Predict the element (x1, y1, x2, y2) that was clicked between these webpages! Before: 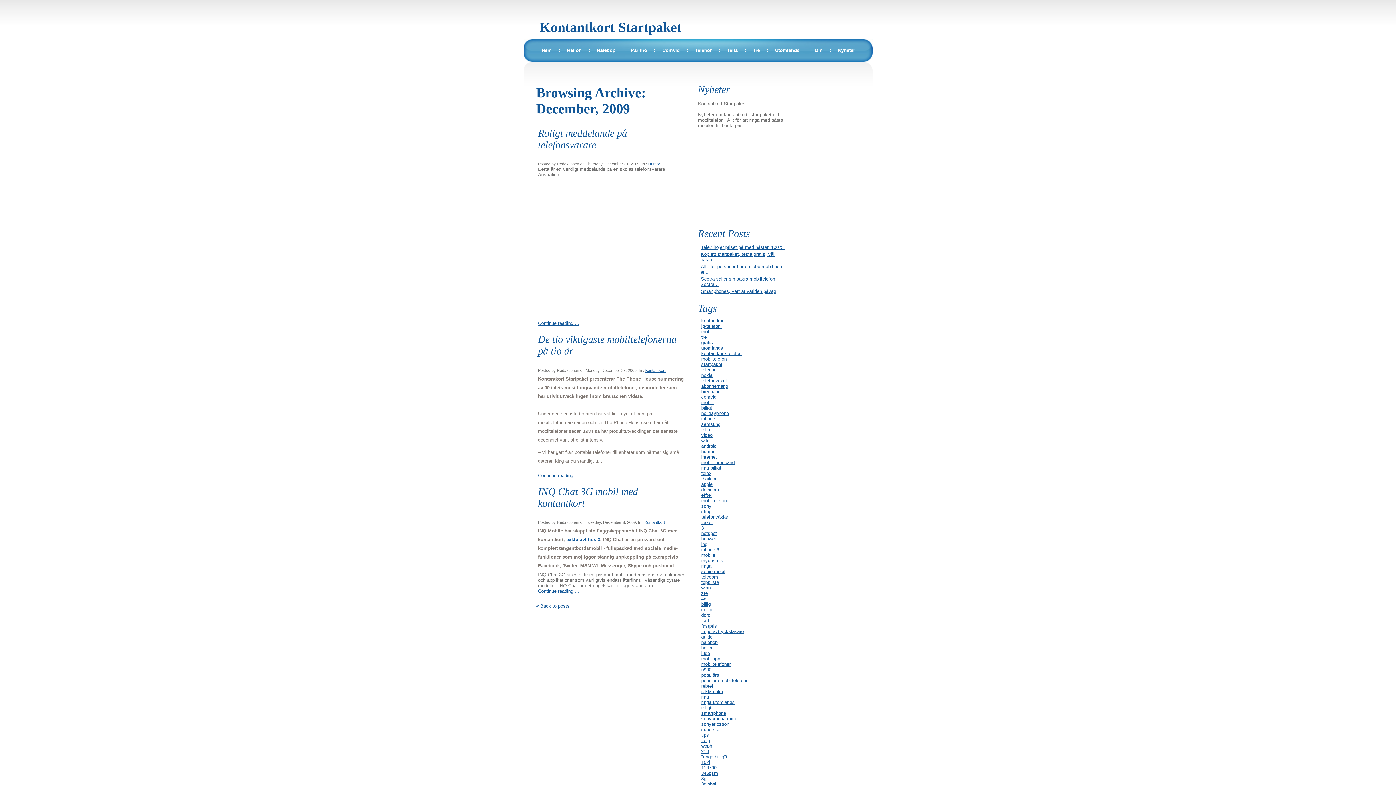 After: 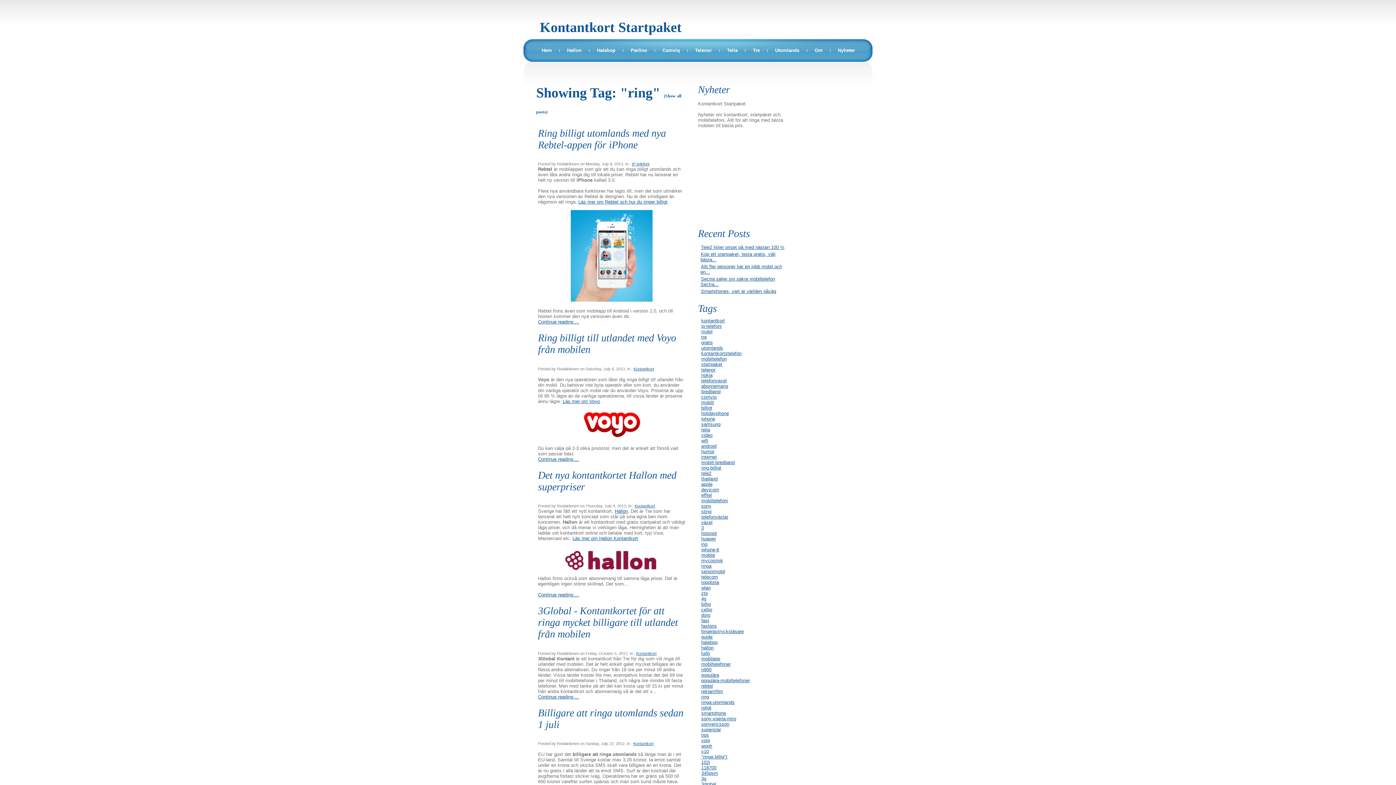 Action: bbox: (700, 693, 710, 701) label: ring